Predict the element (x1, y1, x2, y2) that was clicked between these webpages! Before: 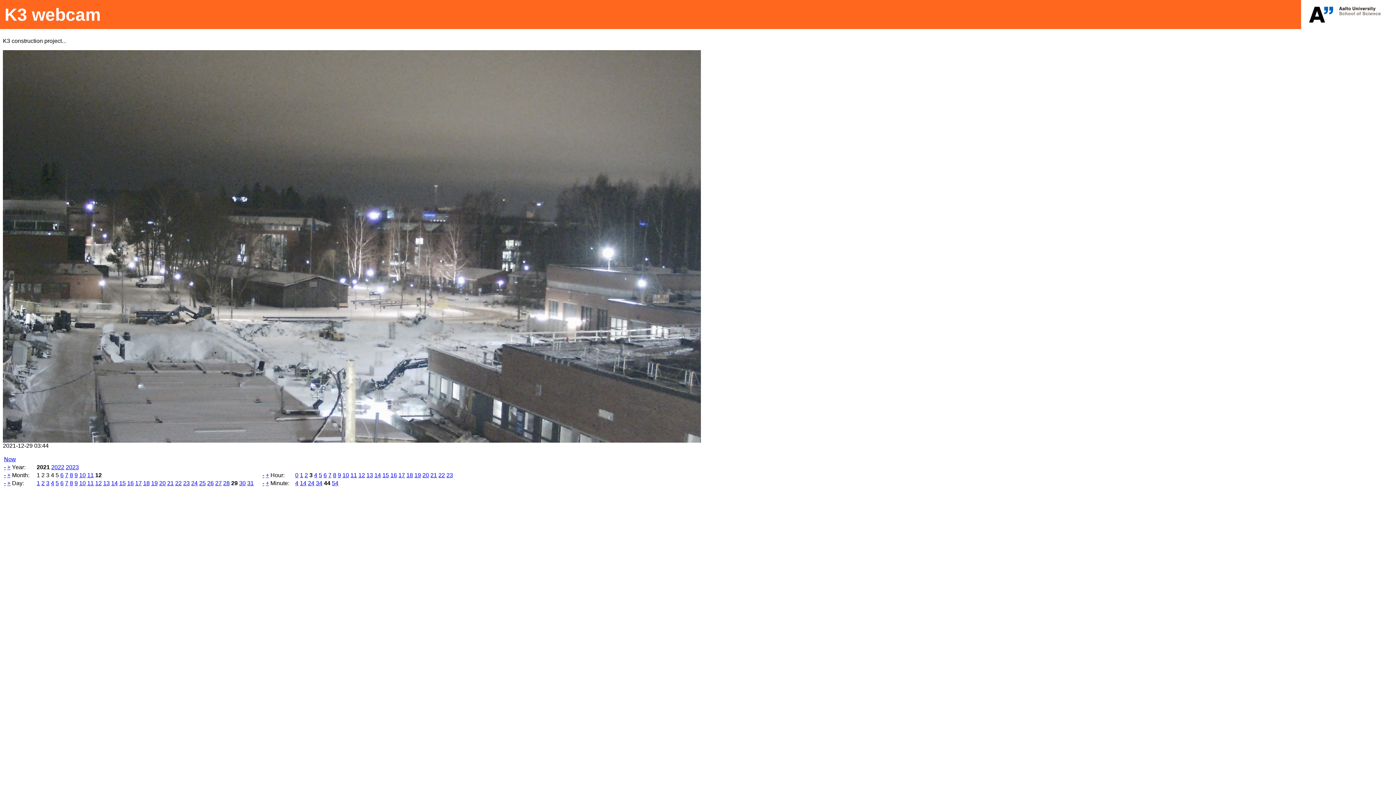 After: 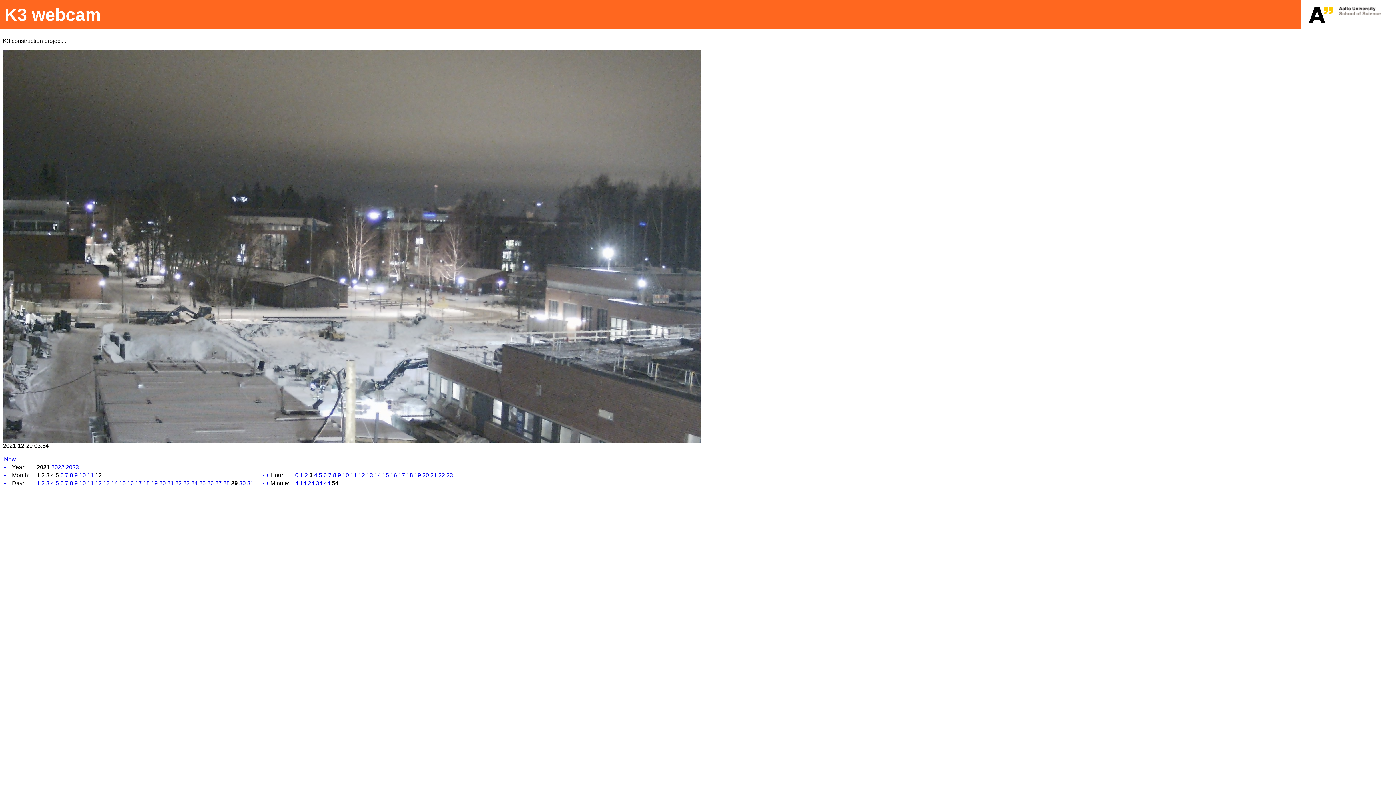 Action: bbox: (265, 480, 269, 486) label: +